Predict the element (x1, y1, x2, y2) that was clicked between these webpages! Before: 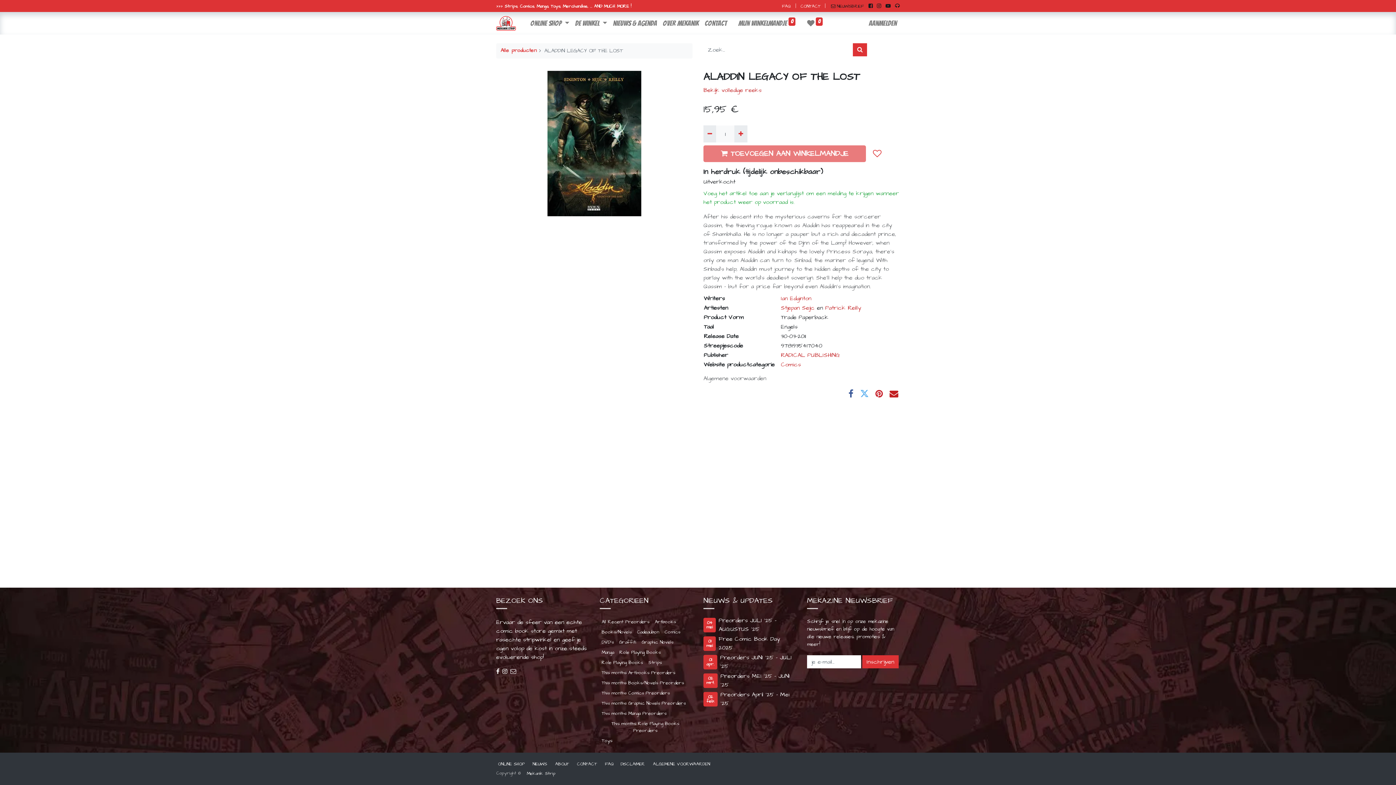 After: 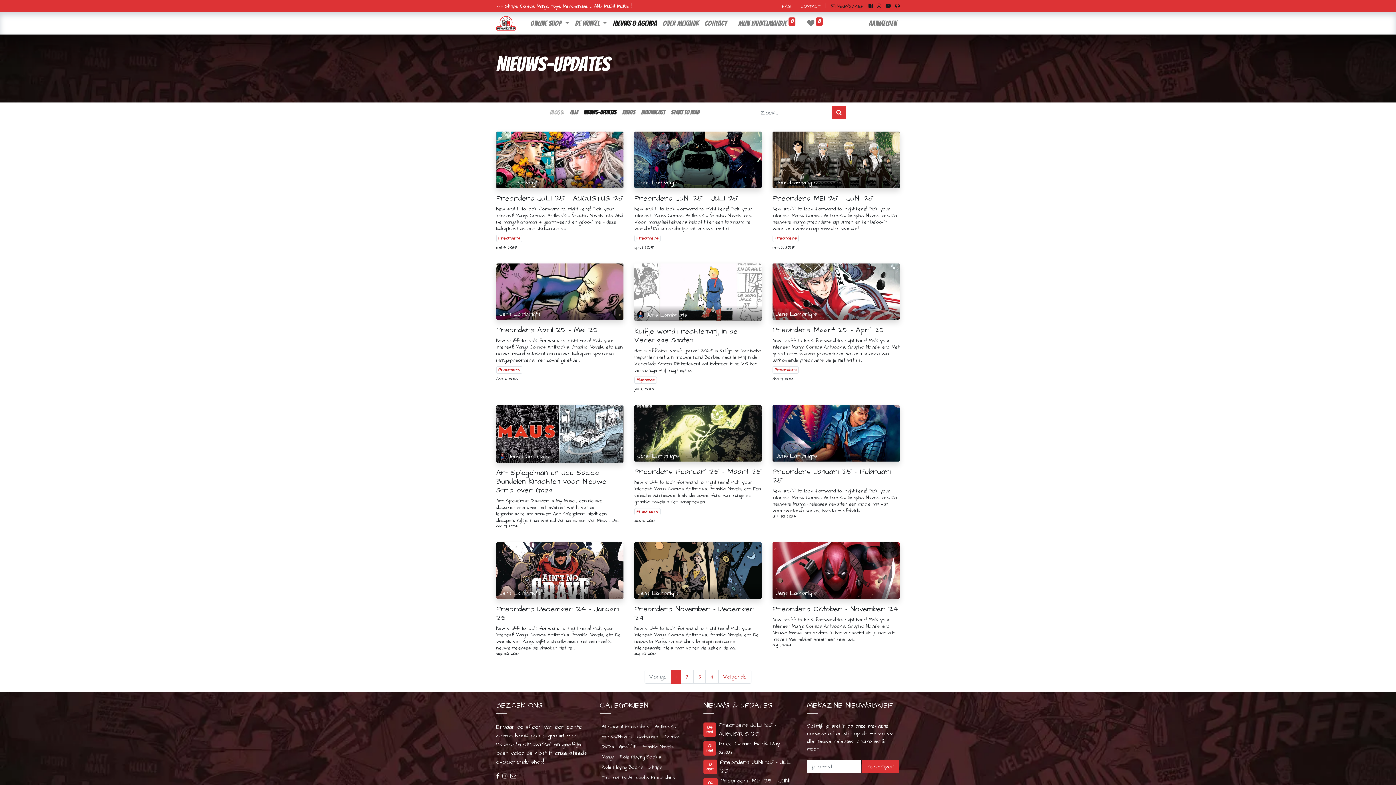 Action: label: nieuws & agenda bbox: (610, 15, 660, 31)